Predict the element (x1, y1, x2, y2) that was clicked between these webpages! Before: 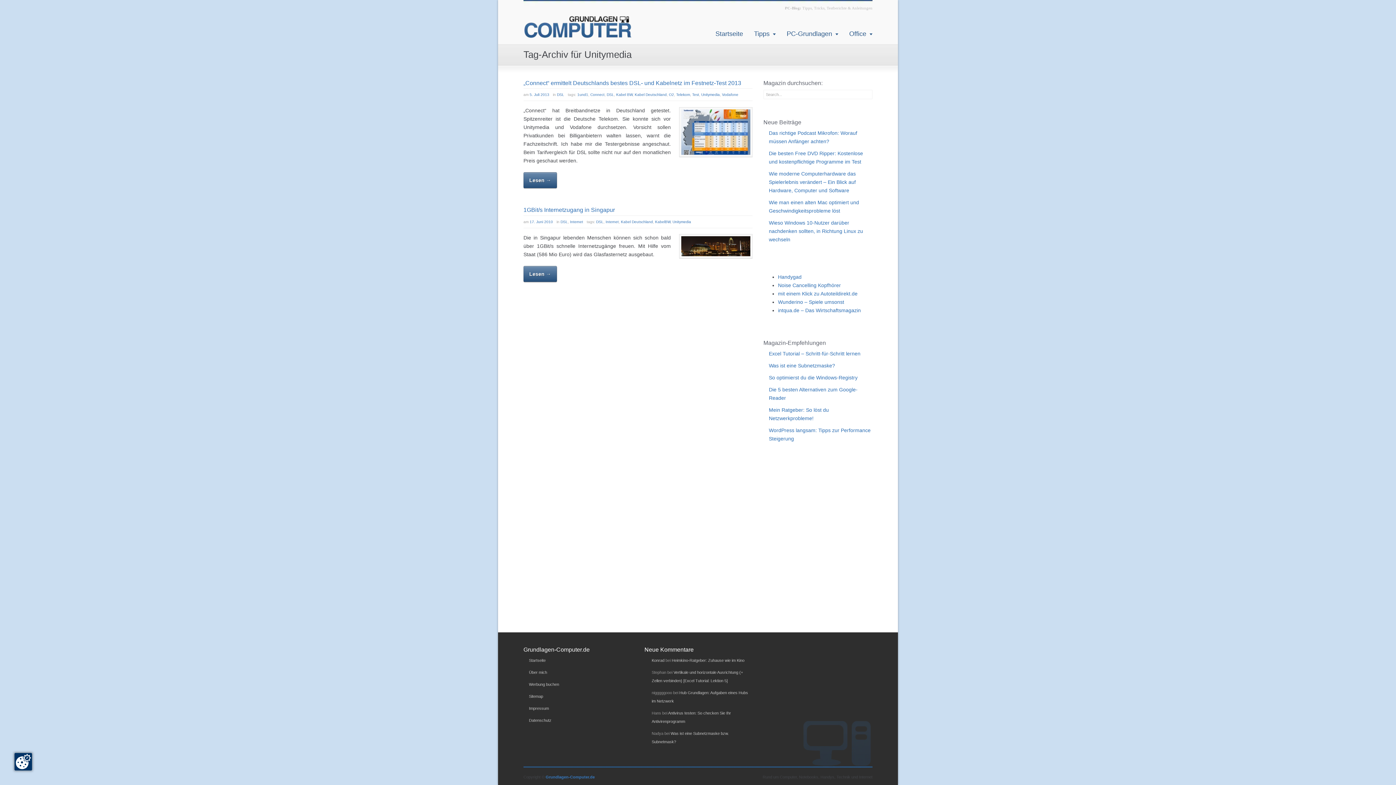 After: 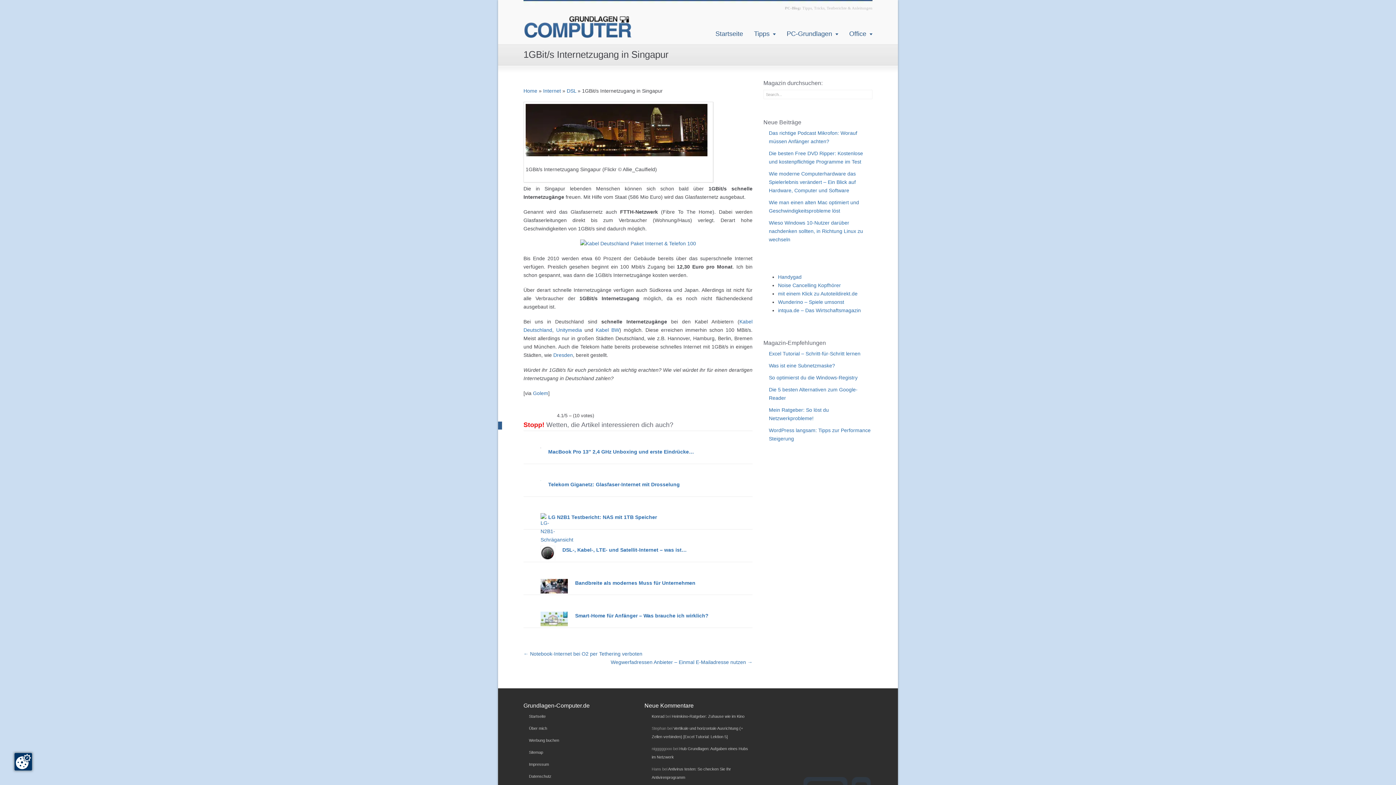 Action: label: Lesen → bbox: (523, 266, 557, 282)